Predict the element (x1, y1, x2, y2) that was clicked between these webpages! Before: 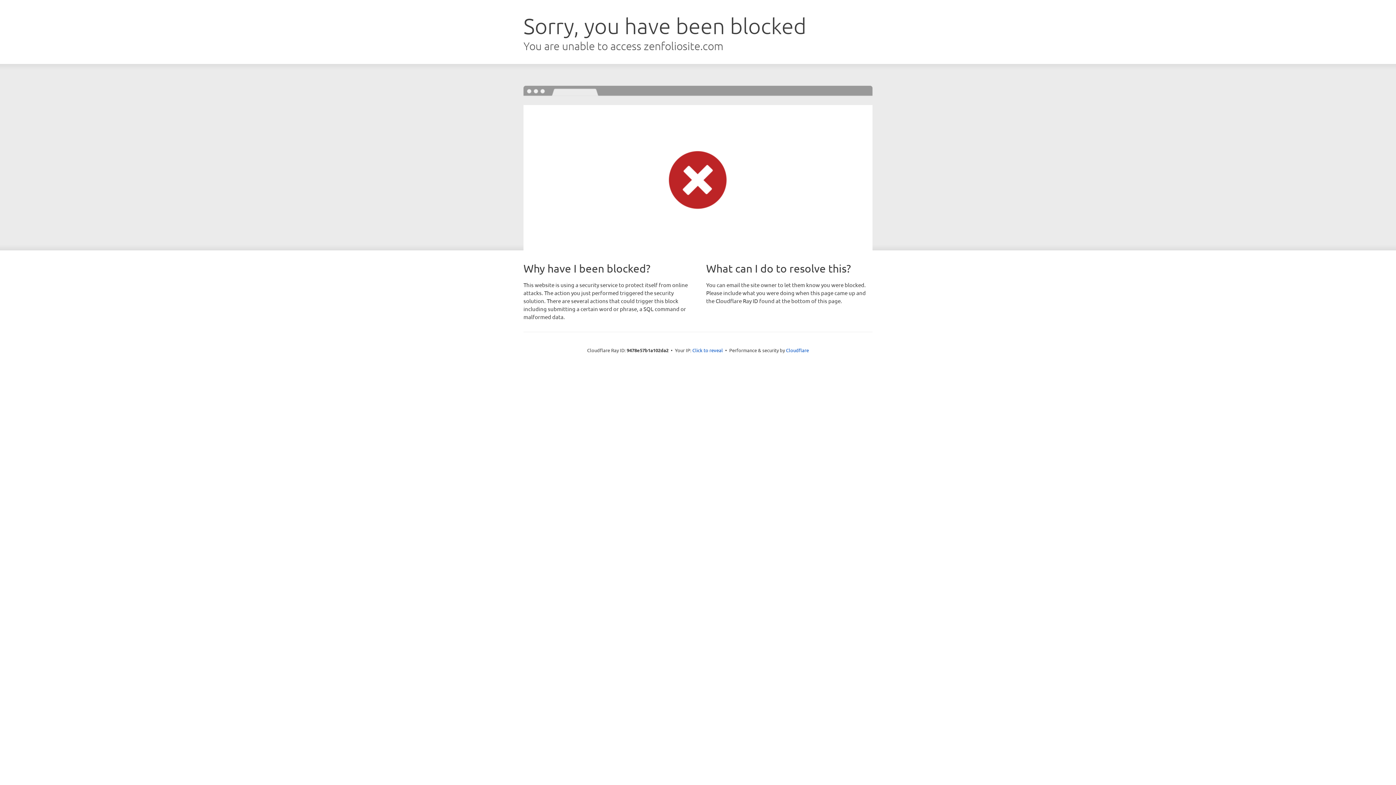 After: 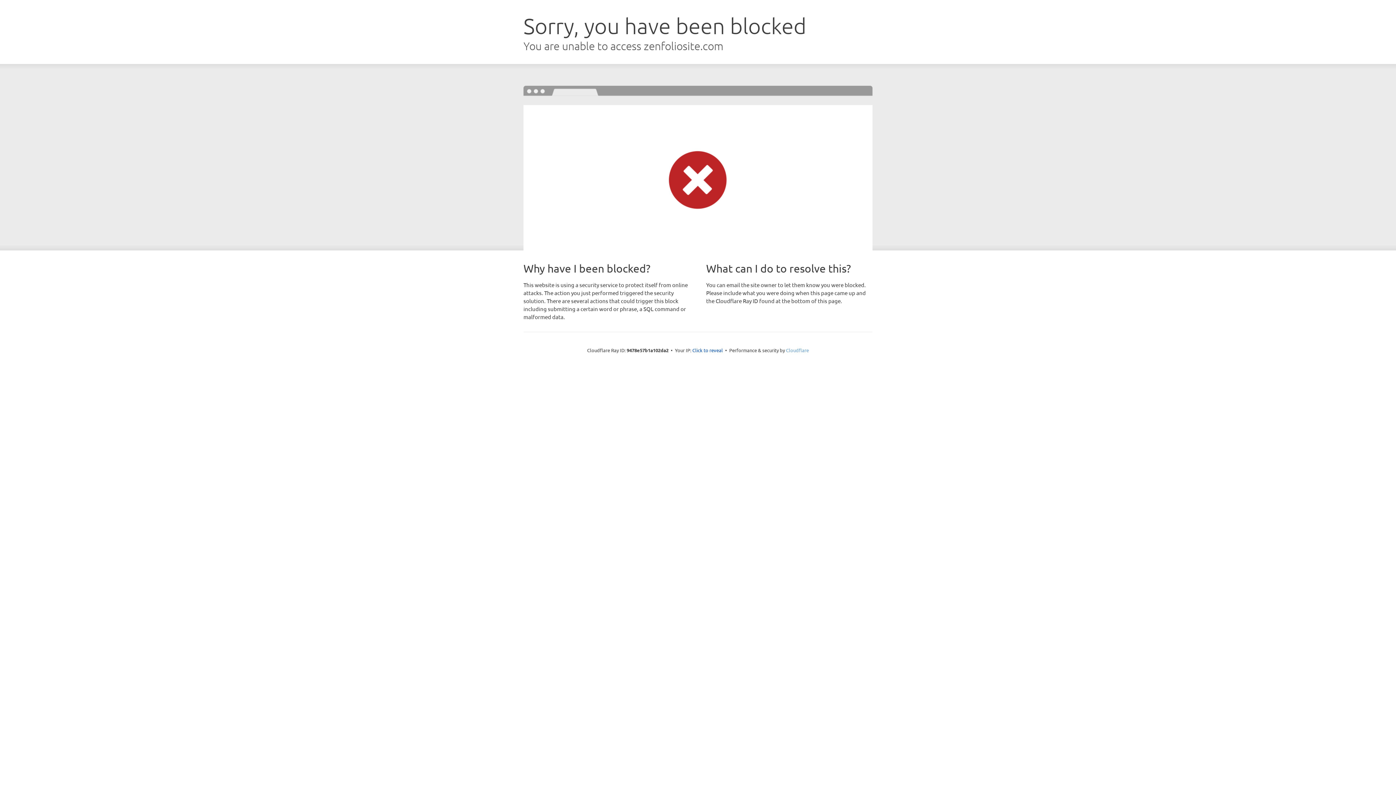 Action: label: Cloudflare bbox: (786, 347, 809, 353)